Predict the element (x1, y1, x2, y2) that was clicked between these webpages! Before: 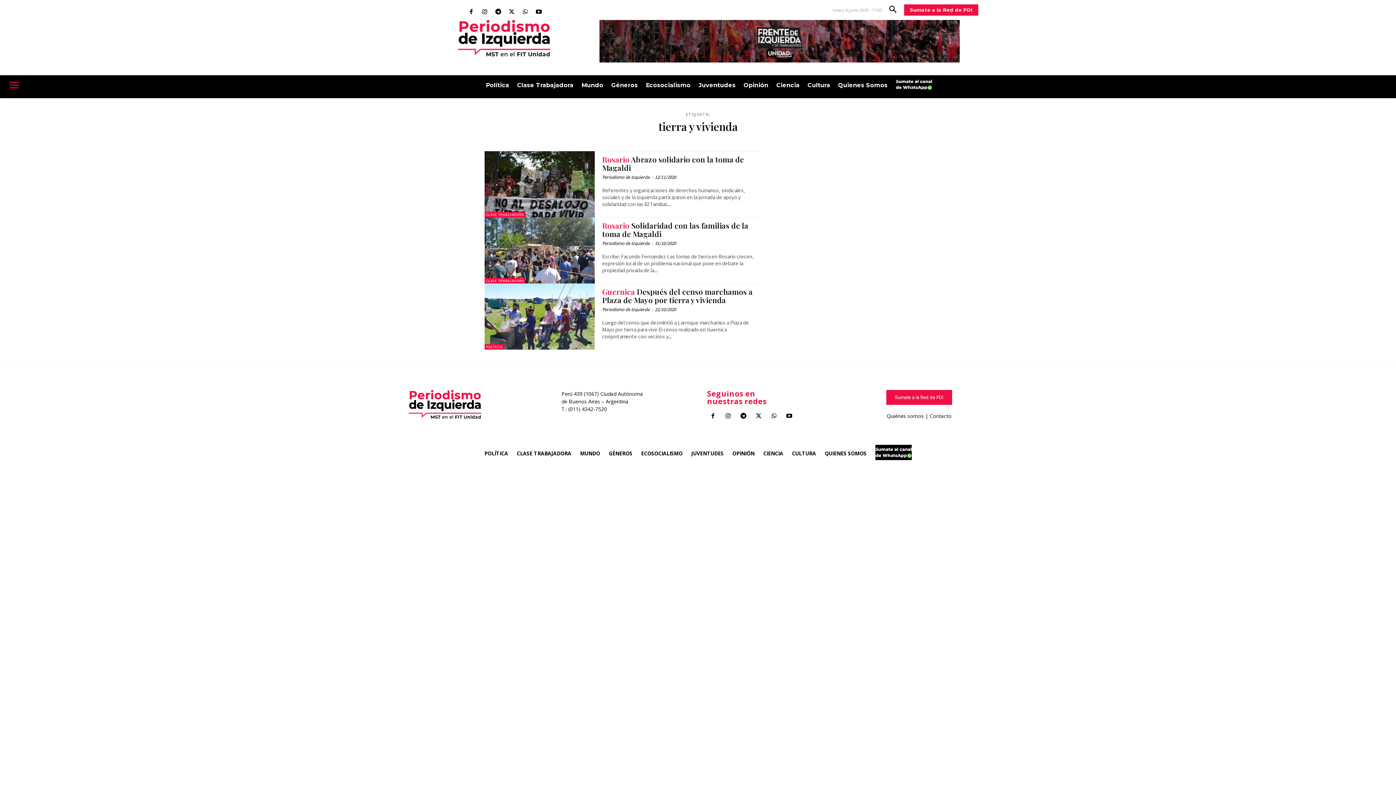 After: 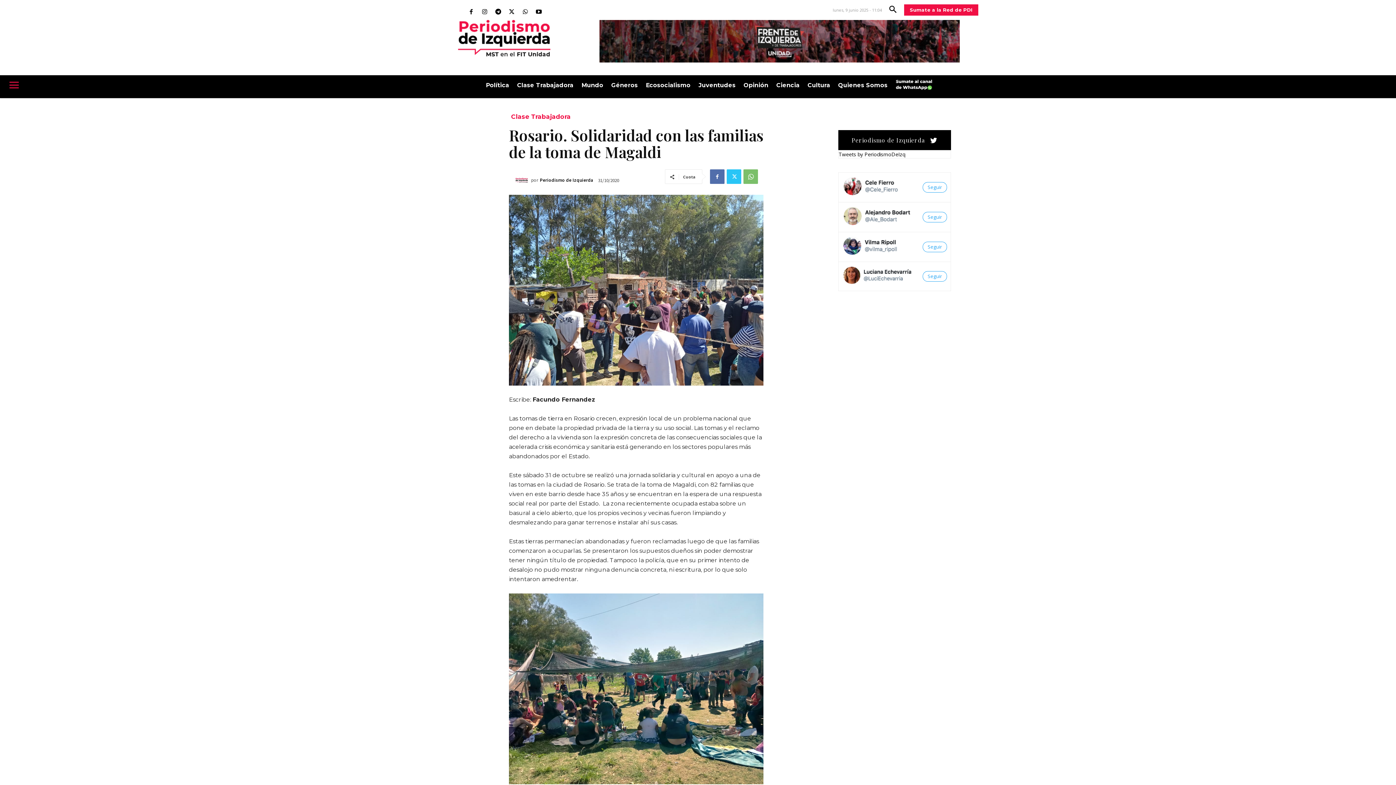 Action: label: Rosario Solidaridad con las familias de la toma de Magaldi bbox: (602, 220, 748, 239)